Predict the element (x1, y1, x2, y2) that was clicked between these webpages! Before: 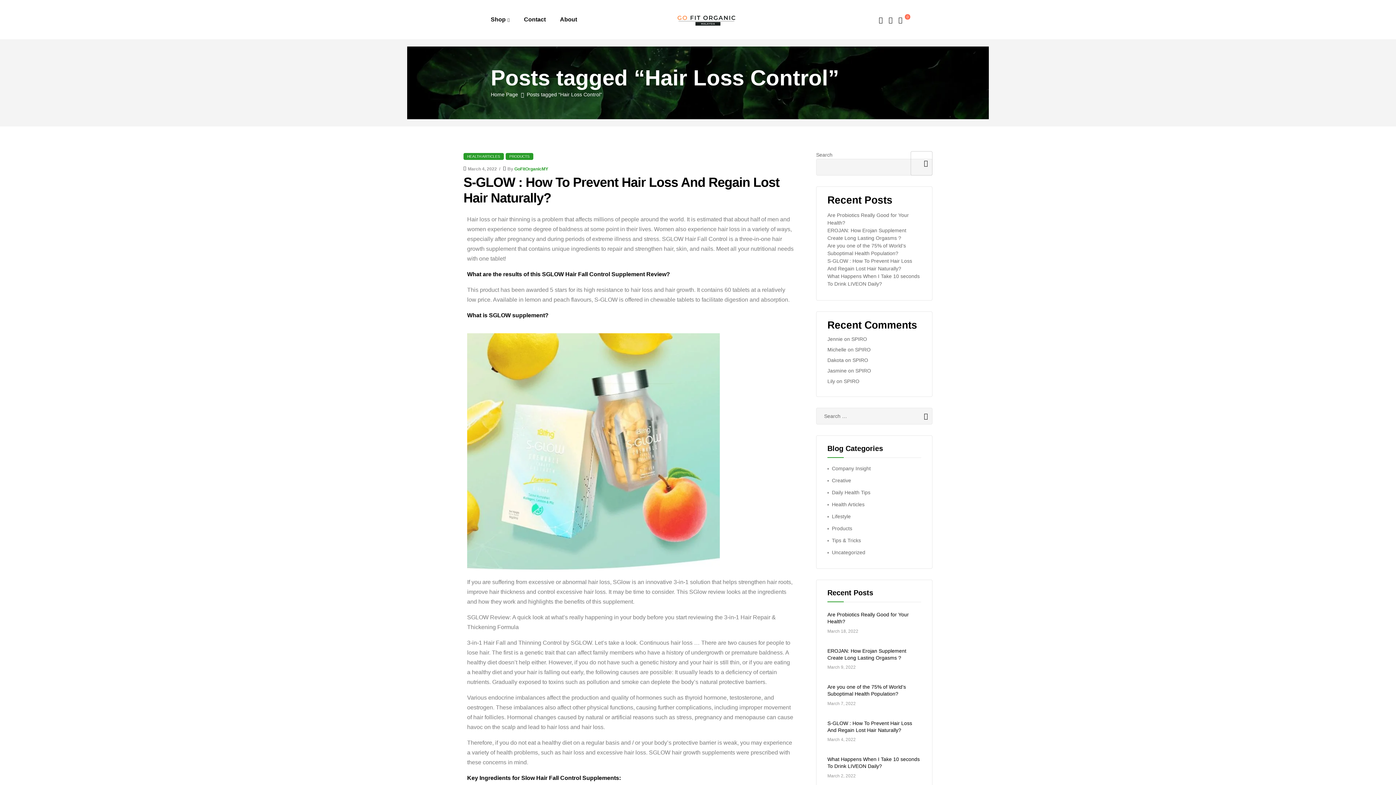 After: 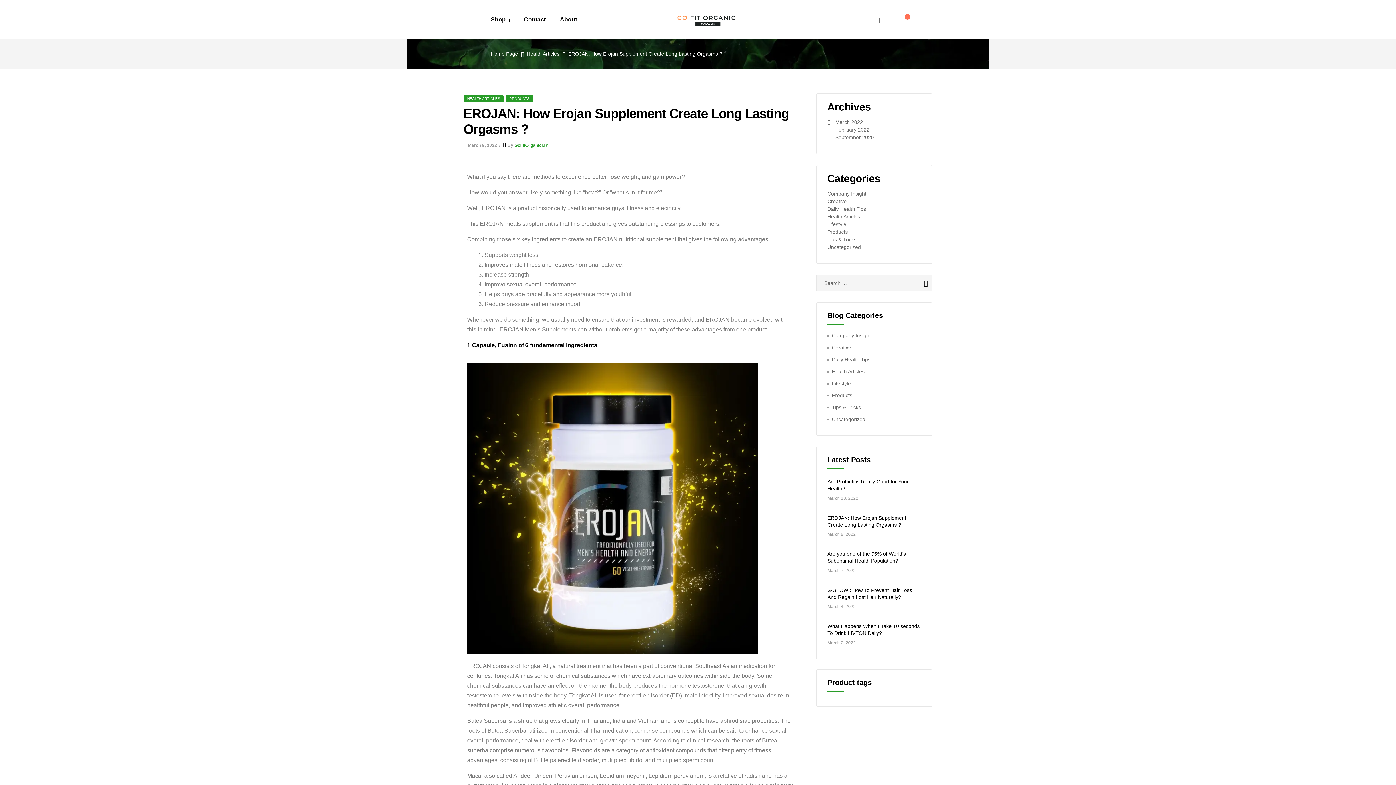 Action: bbox: (827, 647, 921, 661) label: EROJAN: How Erojan Supplement Create Long Lasting Orgasms ?